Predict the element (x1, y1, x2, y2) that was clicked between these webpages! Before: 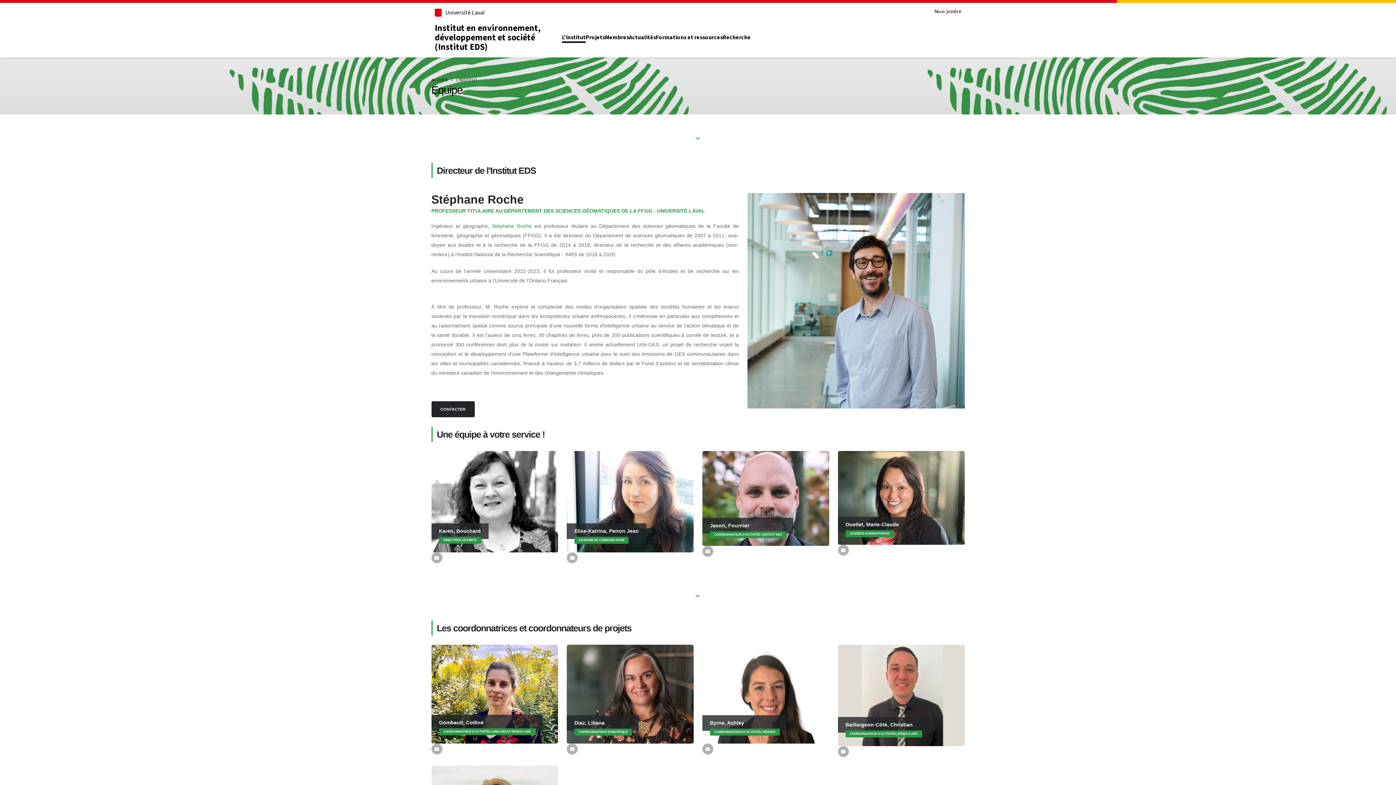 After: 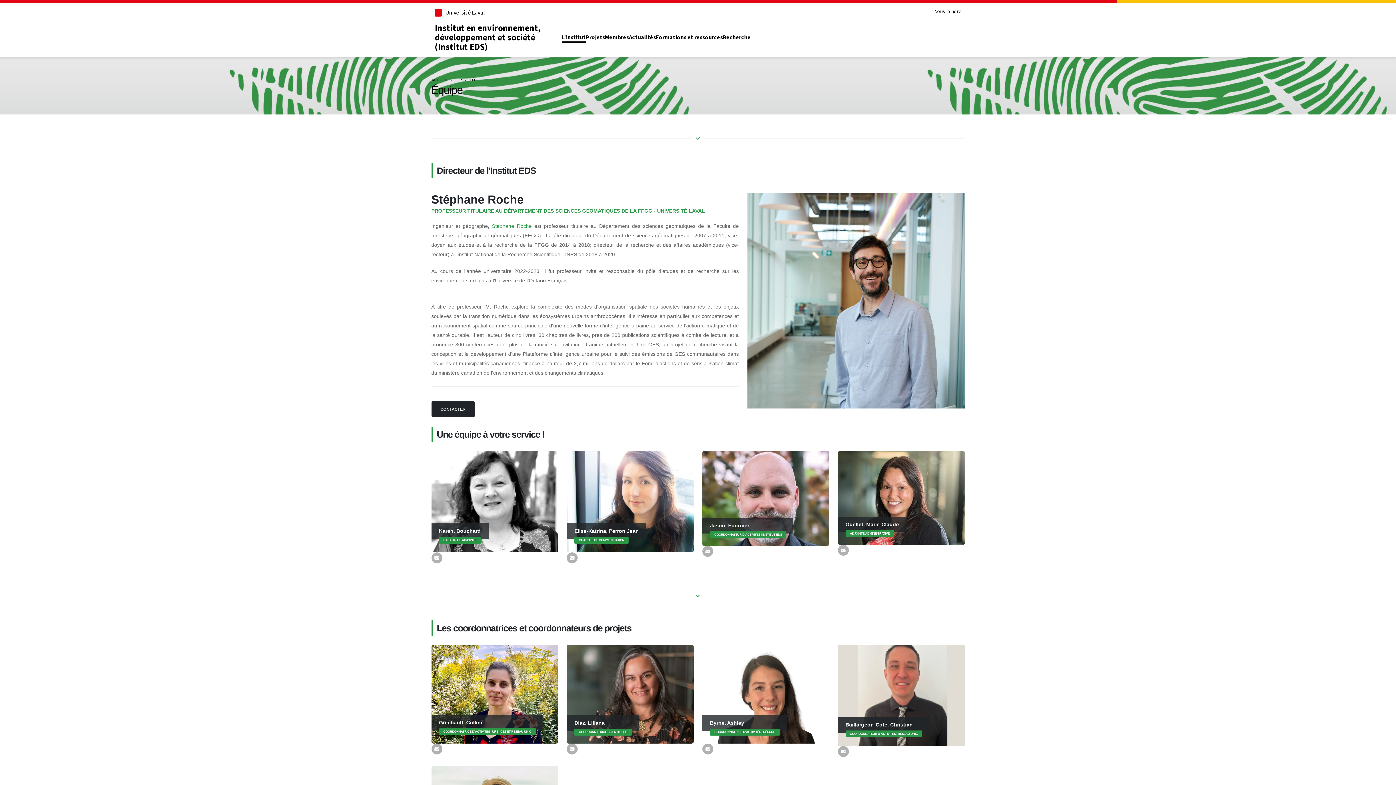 Action: bbox: (838, 746, 849, 757)